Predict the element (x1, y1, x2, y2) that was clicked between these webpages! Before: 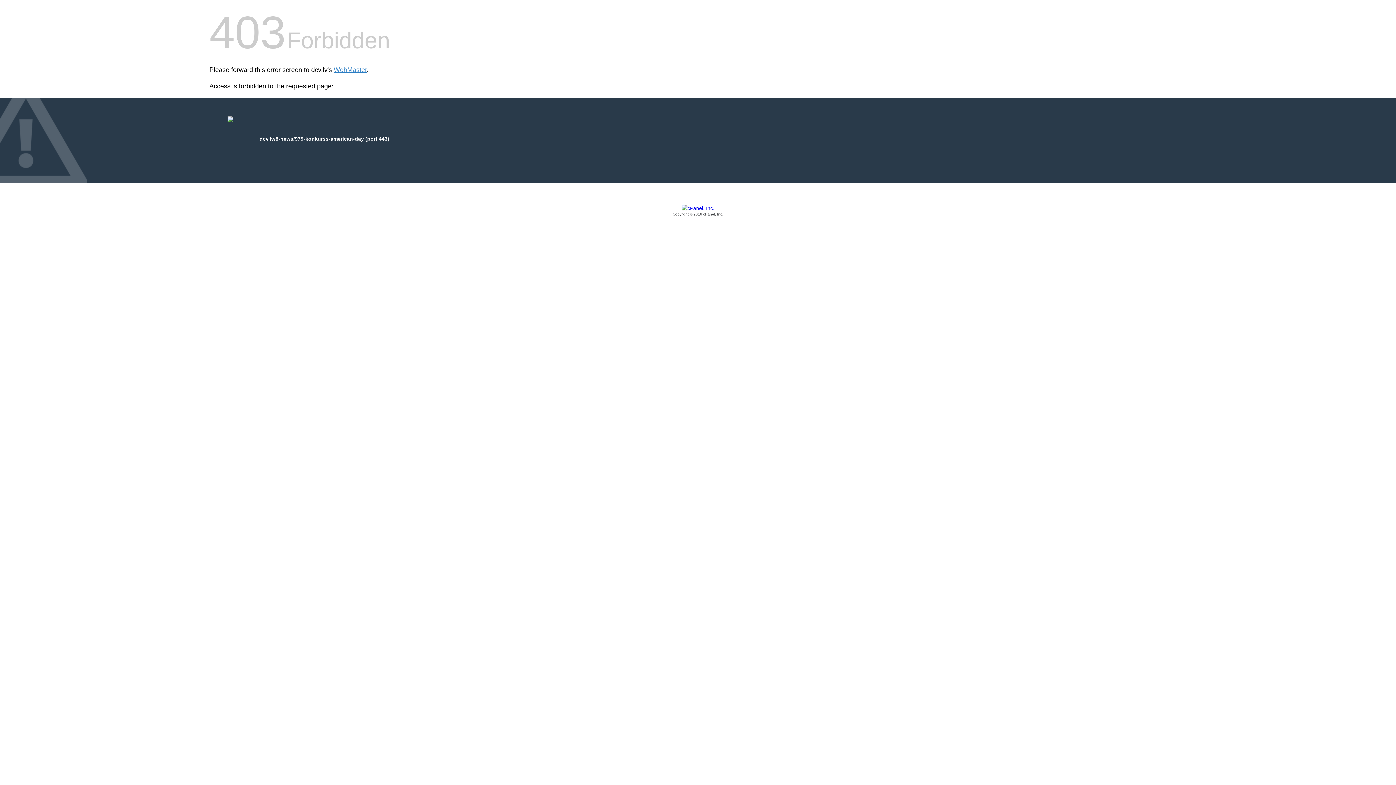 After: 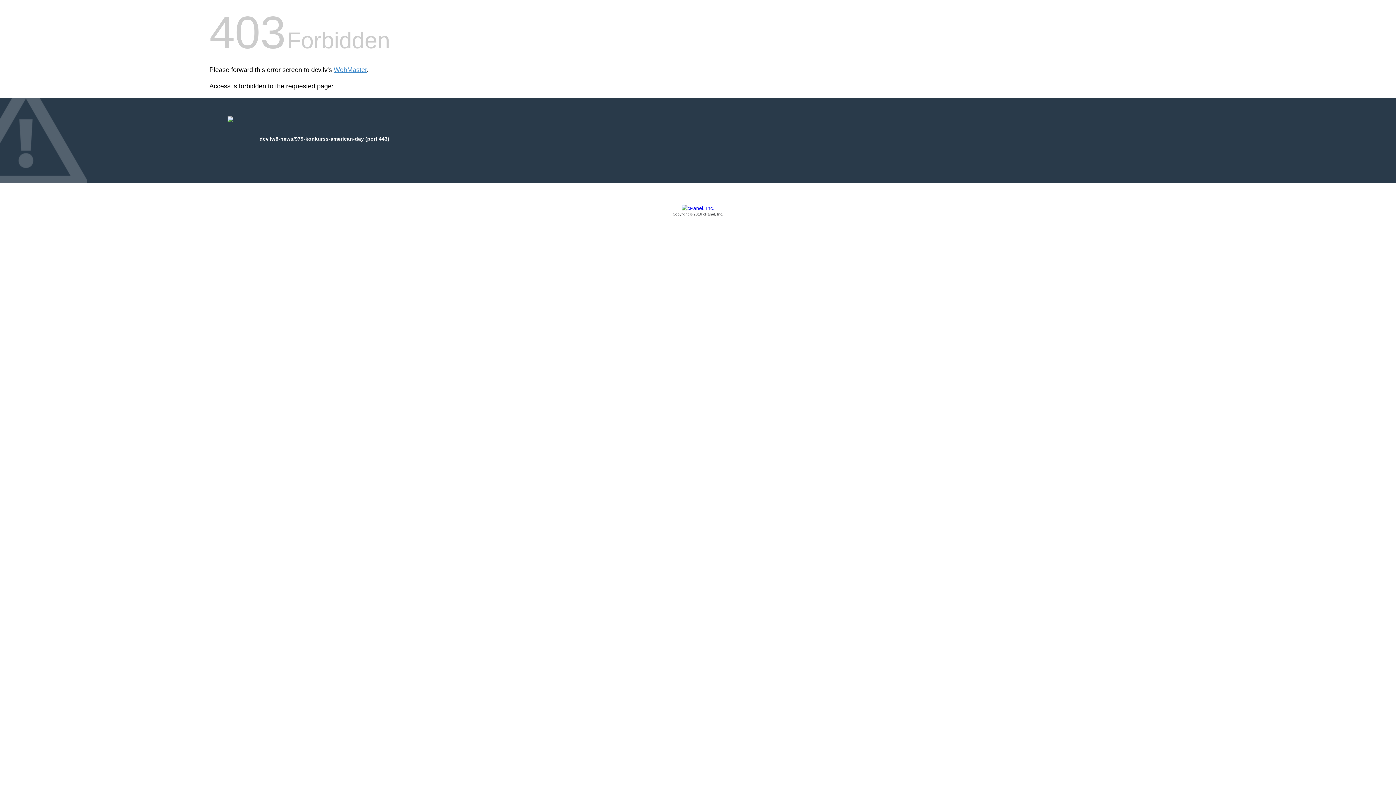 Action: bbox: (209, 205, 1186, 217) label: Copyright © 2016 cPanel, Inc.